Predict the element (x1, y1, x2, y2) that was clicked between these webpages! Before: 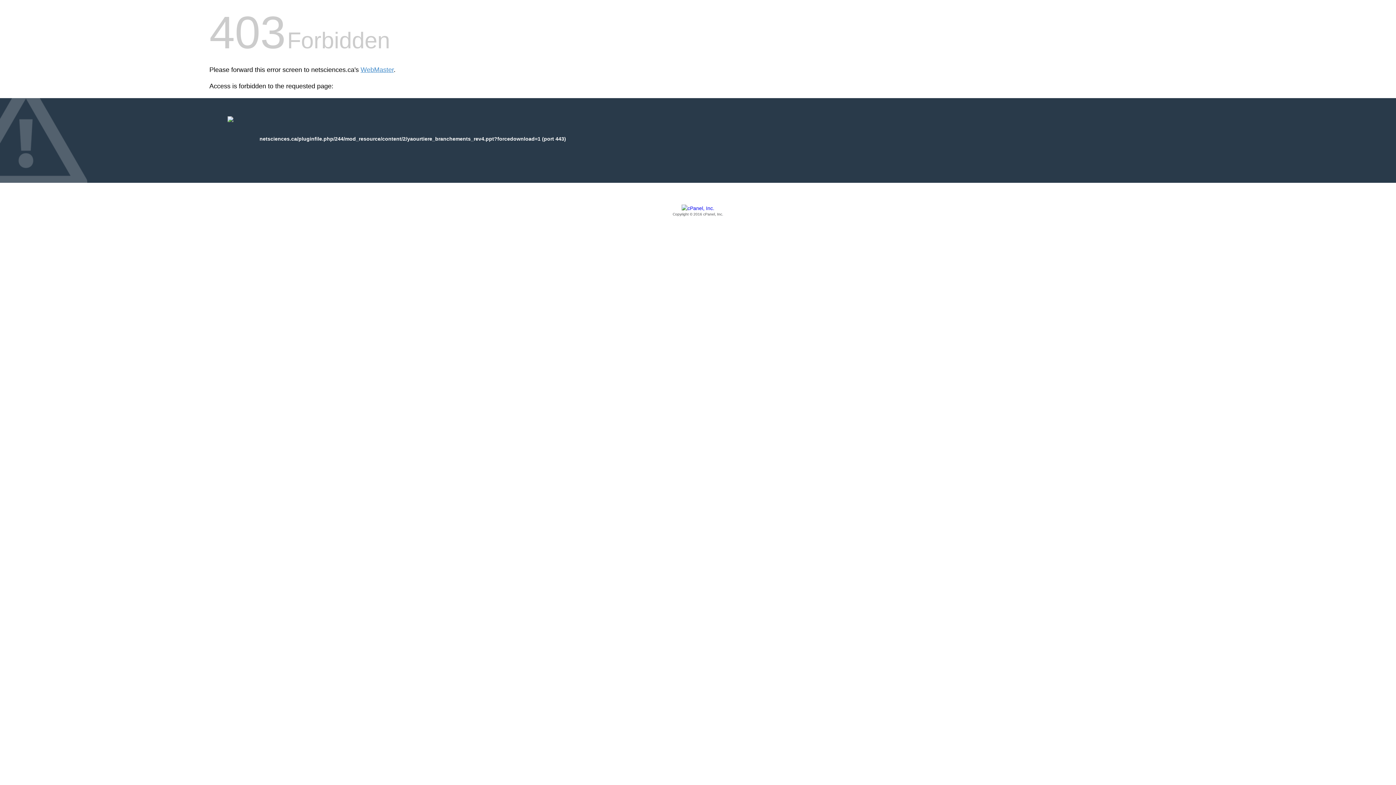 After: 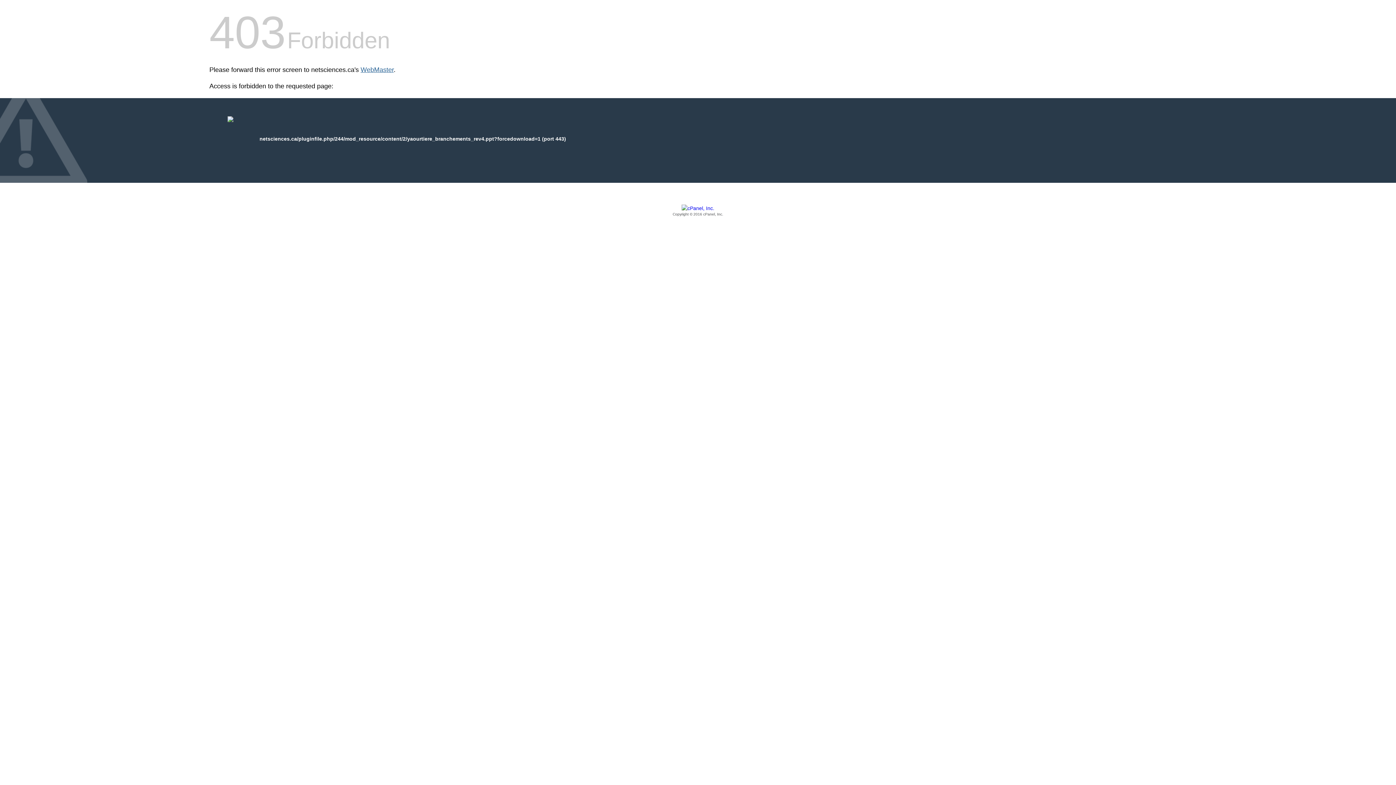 Action: label: WebMaster bbox: (360, 66, 393, 73)